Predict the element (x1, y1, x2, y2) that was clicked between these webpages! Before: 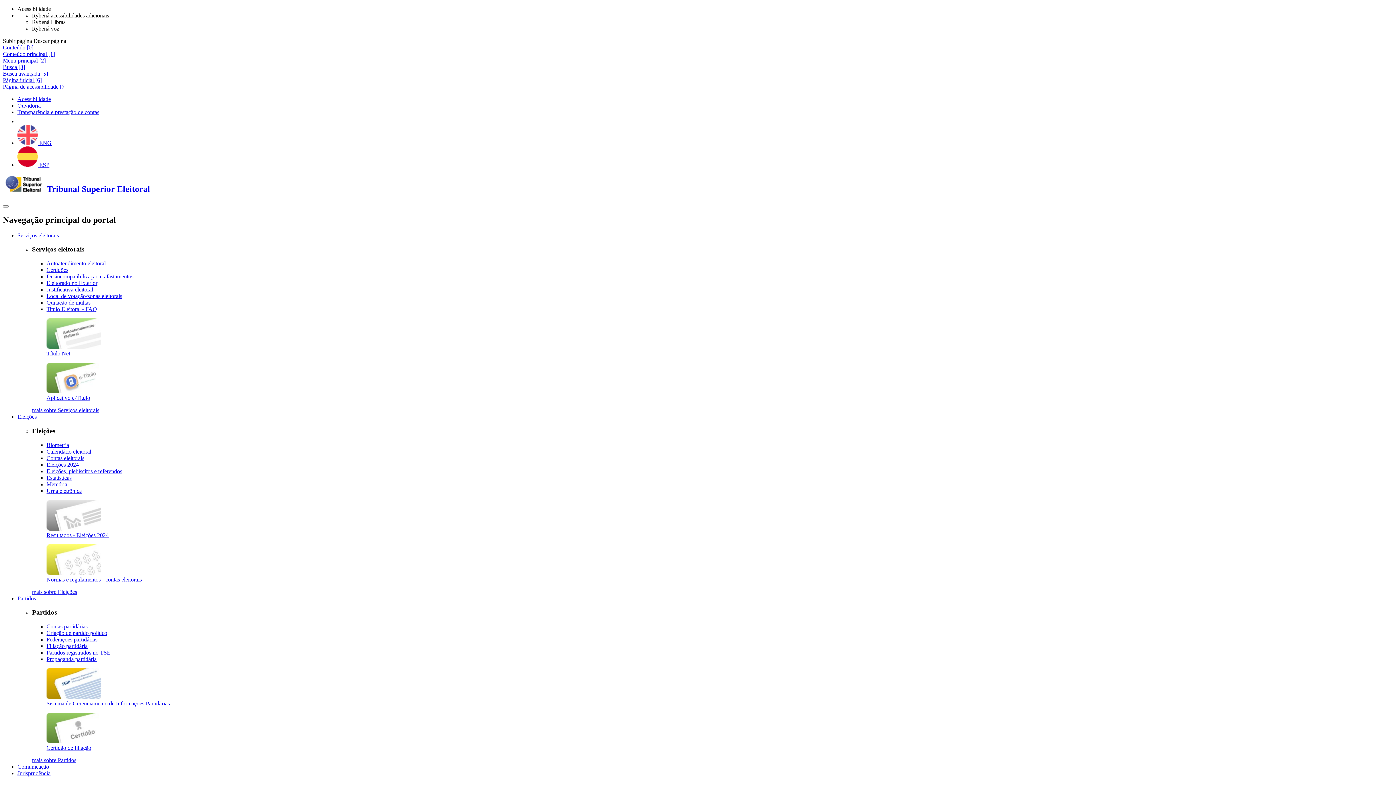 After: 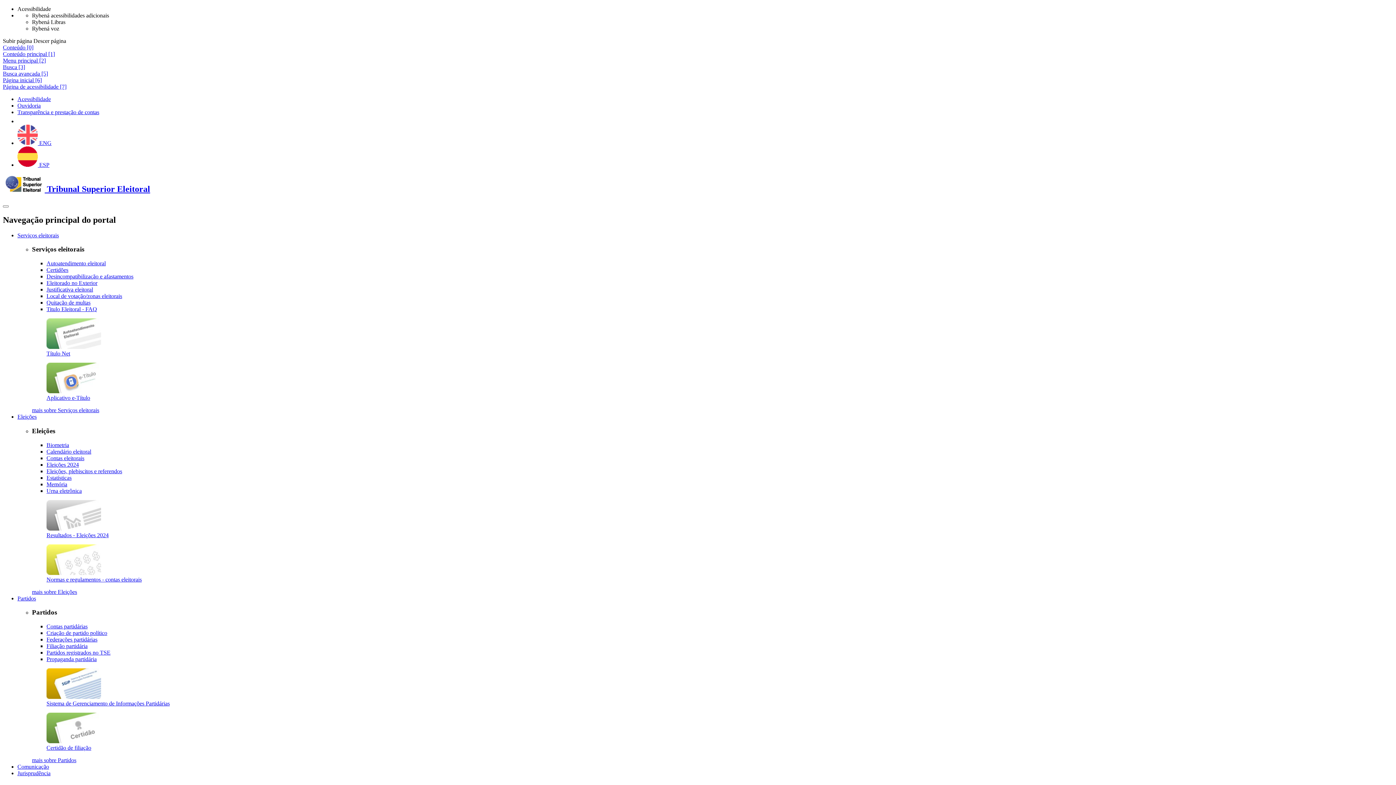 Action: label: Partidos bbox: (17, 595, 36, 601)